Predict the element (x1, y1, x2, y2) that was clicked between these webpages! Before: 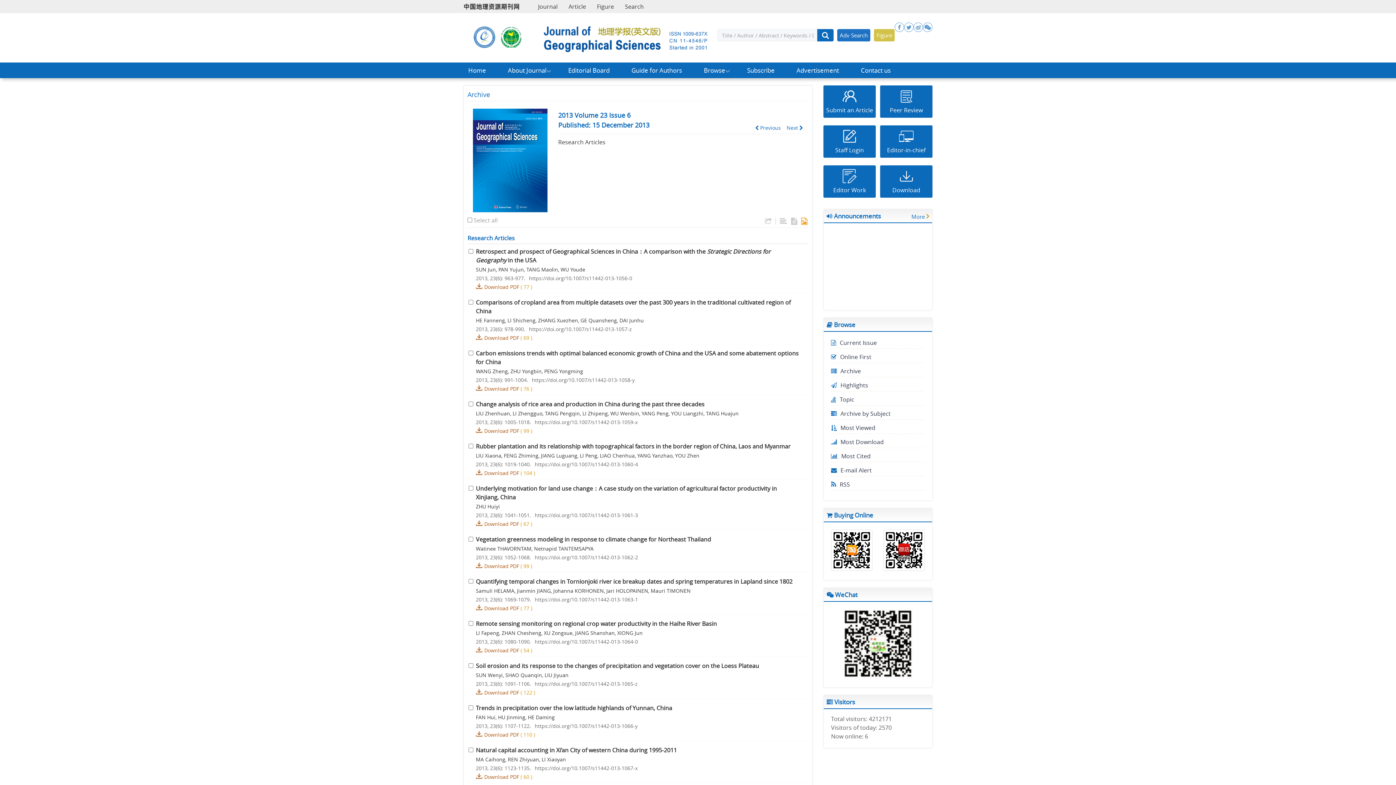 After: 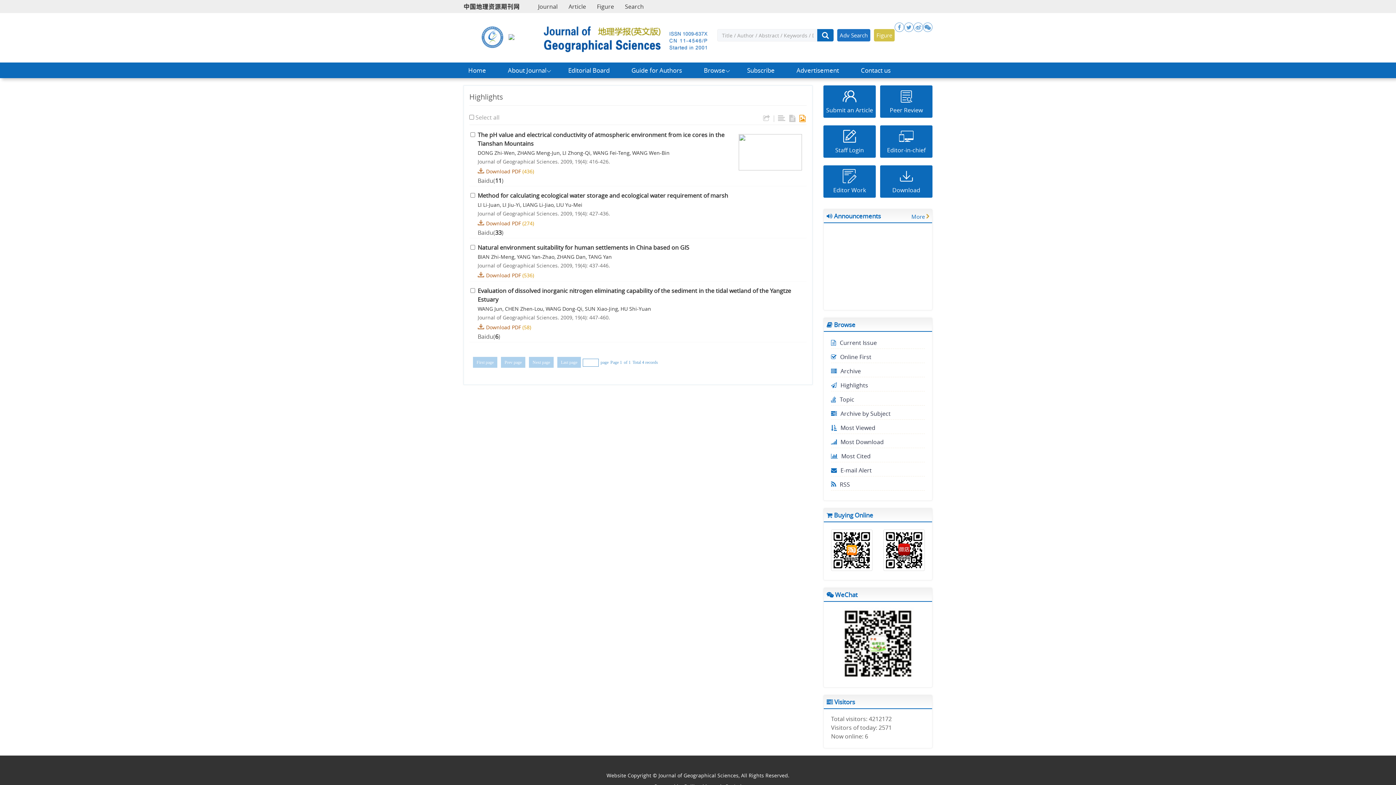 Action: bbox: (831, 381, 868, 389) label: Highlights